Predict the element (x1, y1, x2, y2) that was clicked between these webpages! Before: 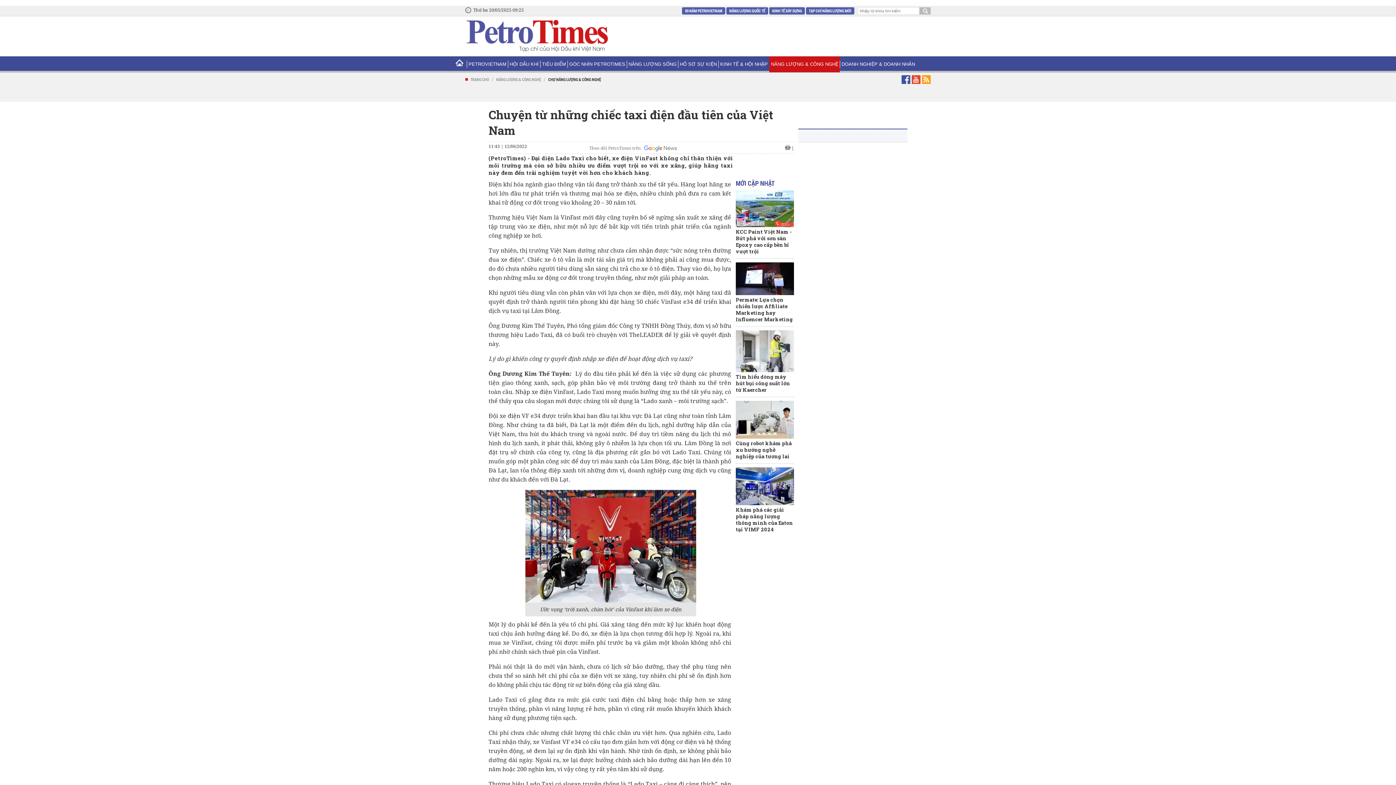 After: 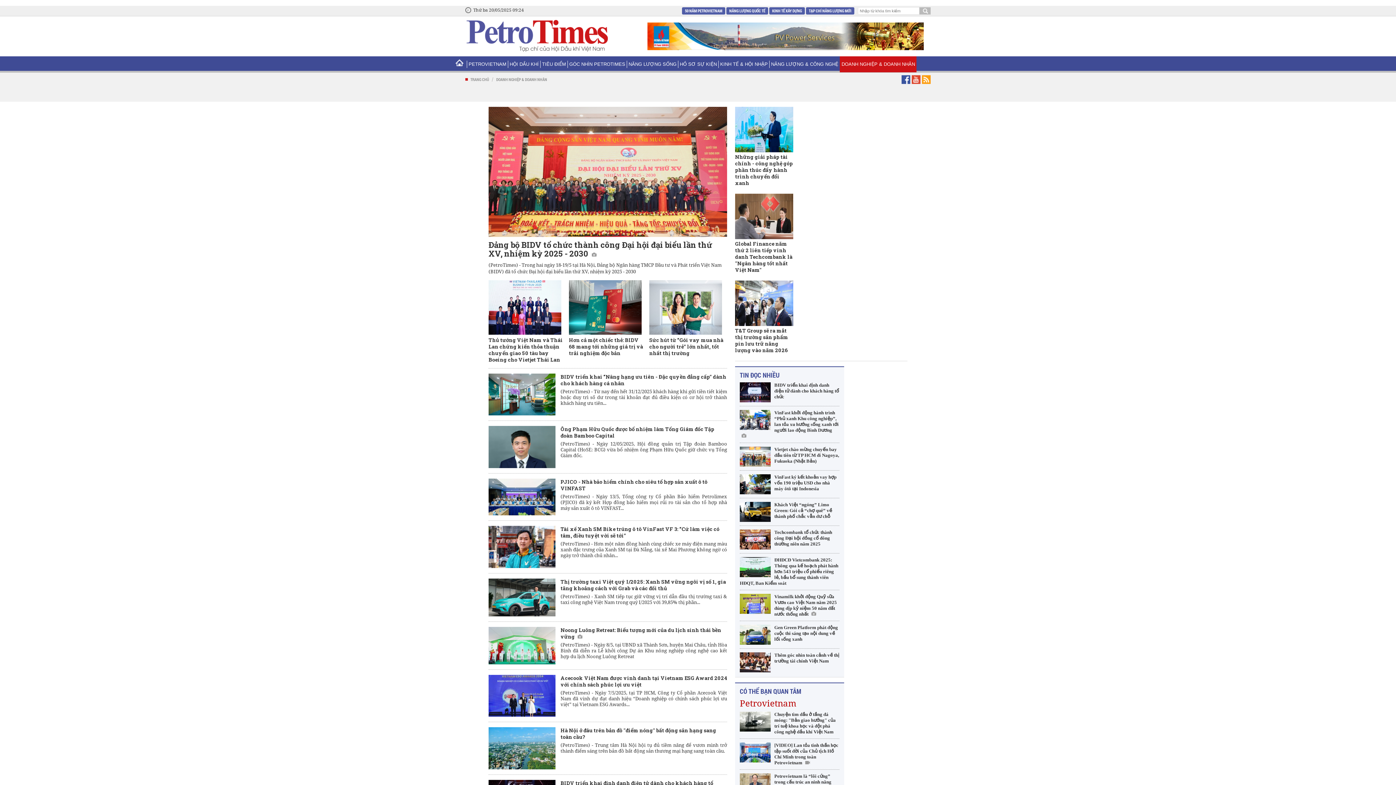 Action: bbox: (840, 56, 916, 72) label: DOANH NGHIỆP & DOANH NHÂN